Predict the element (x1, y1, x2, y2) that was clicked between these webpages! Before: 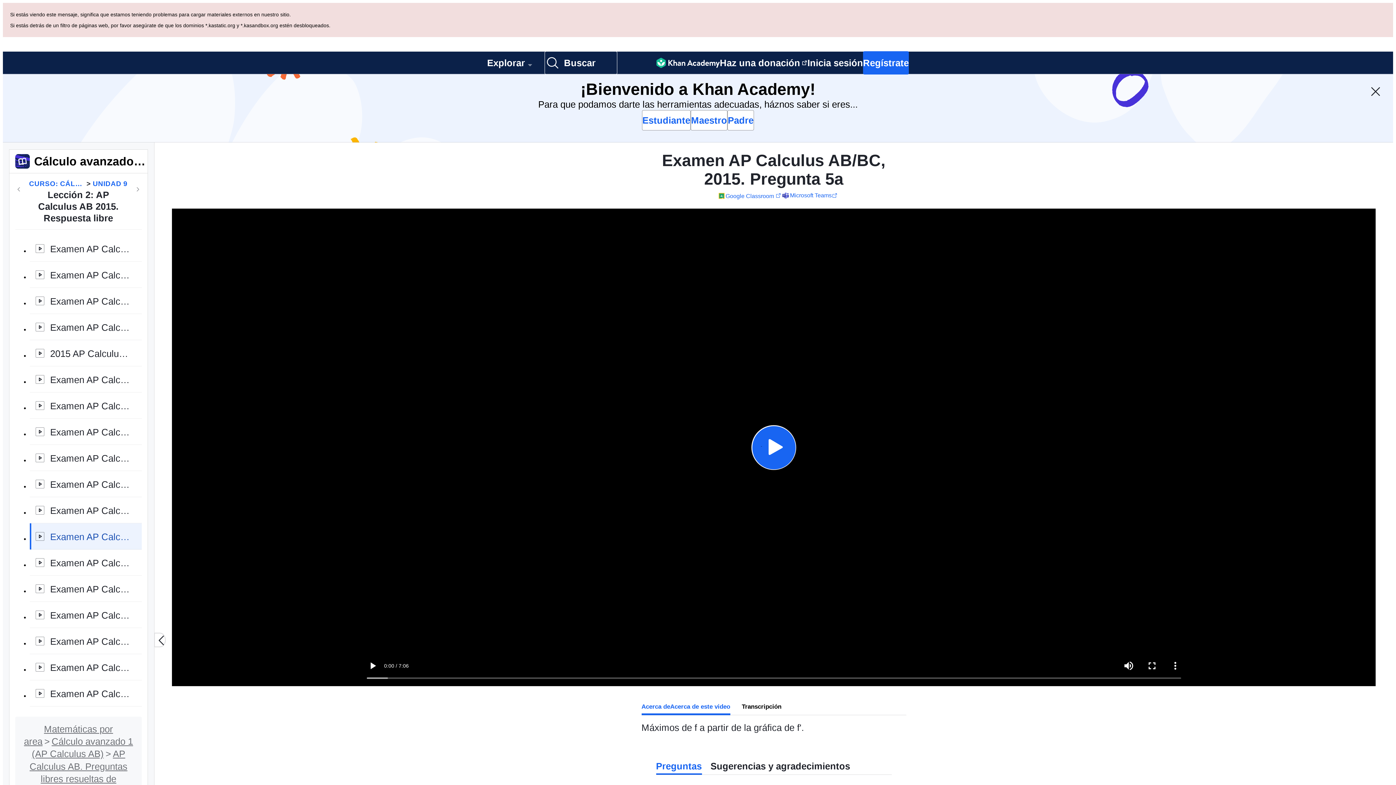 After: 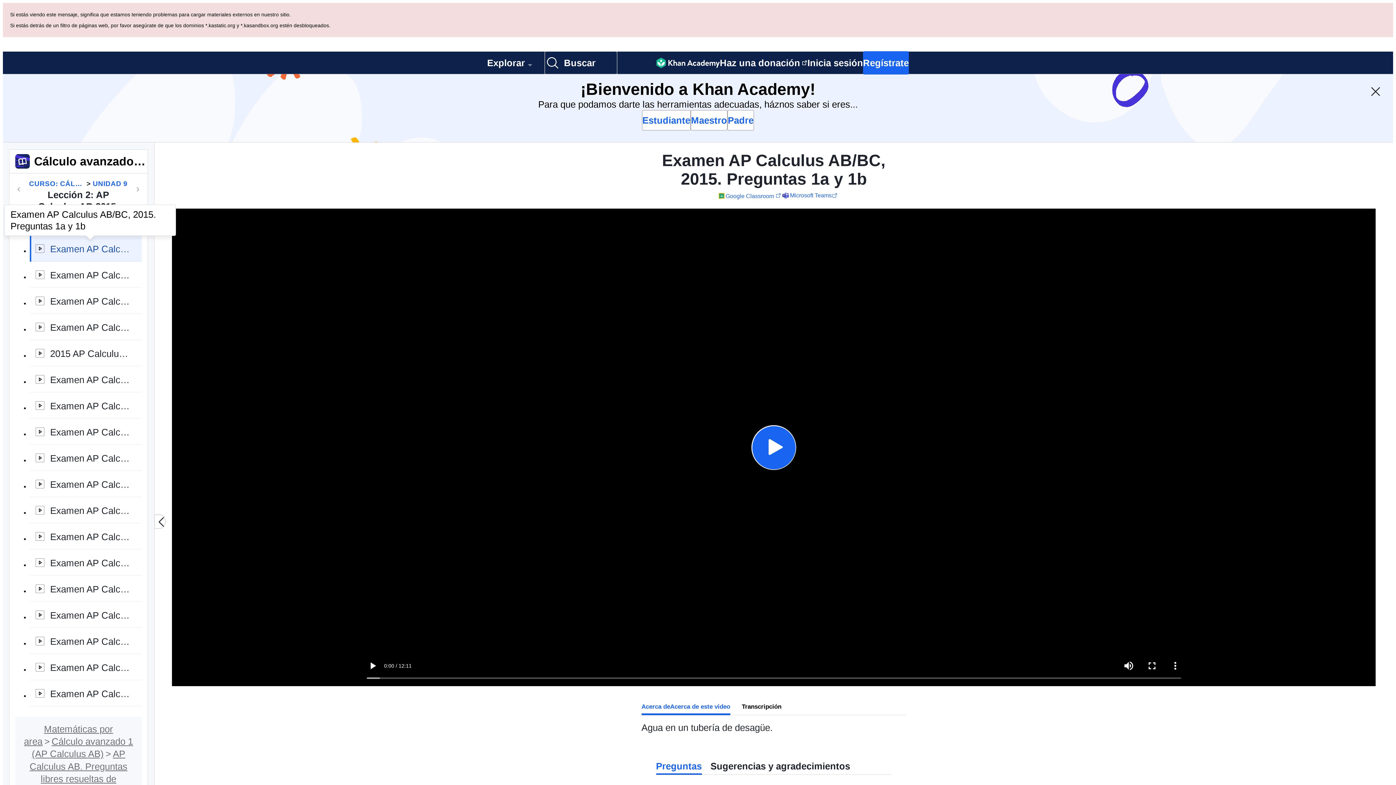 Action: bbox: (29, 167, 141, 193) label: Examen AP Calculus AB/BC, 2015. Preguntas 1a y 1b